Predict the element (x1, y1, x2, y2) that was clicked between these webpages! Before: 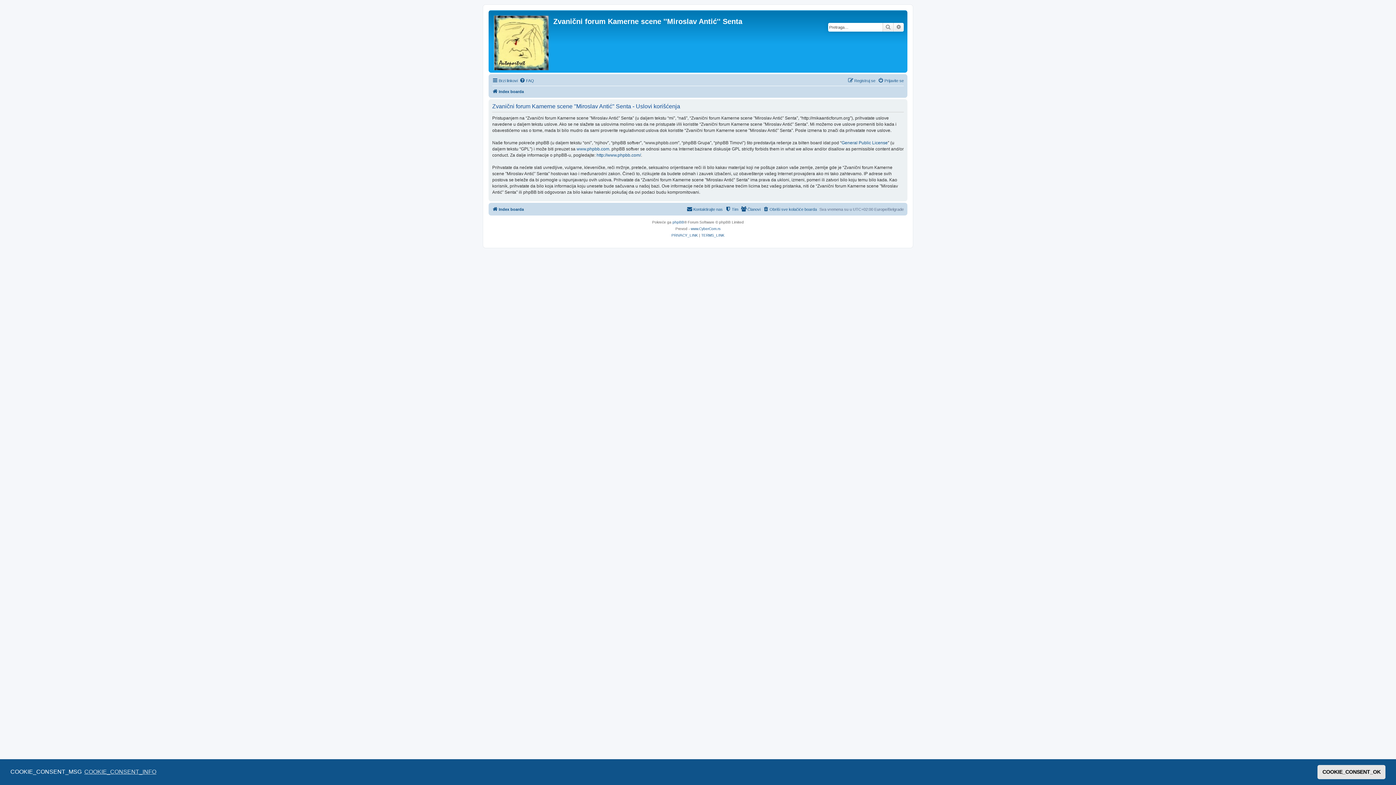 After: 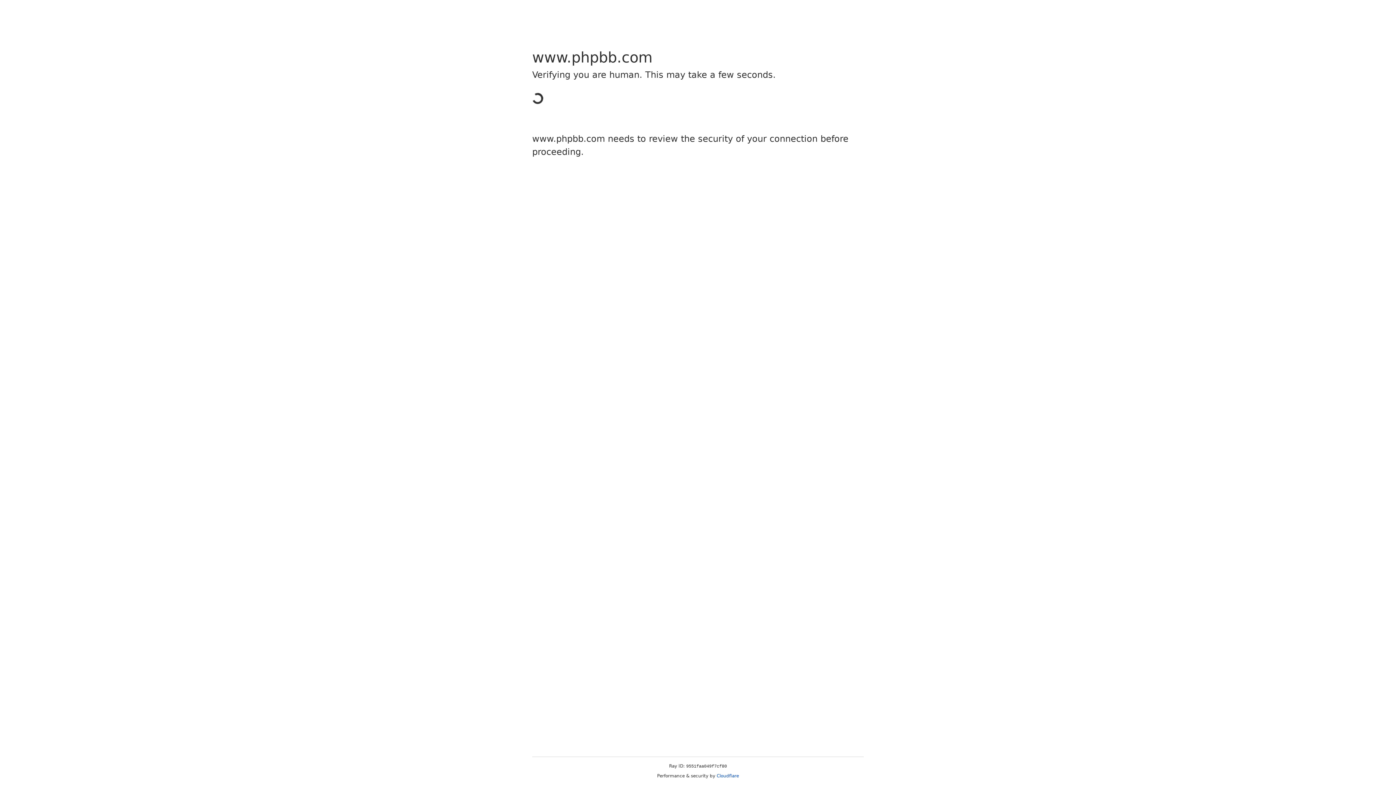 Action: label: http://www.phpbb.com/ bbox: (596, 152, 641, 158)